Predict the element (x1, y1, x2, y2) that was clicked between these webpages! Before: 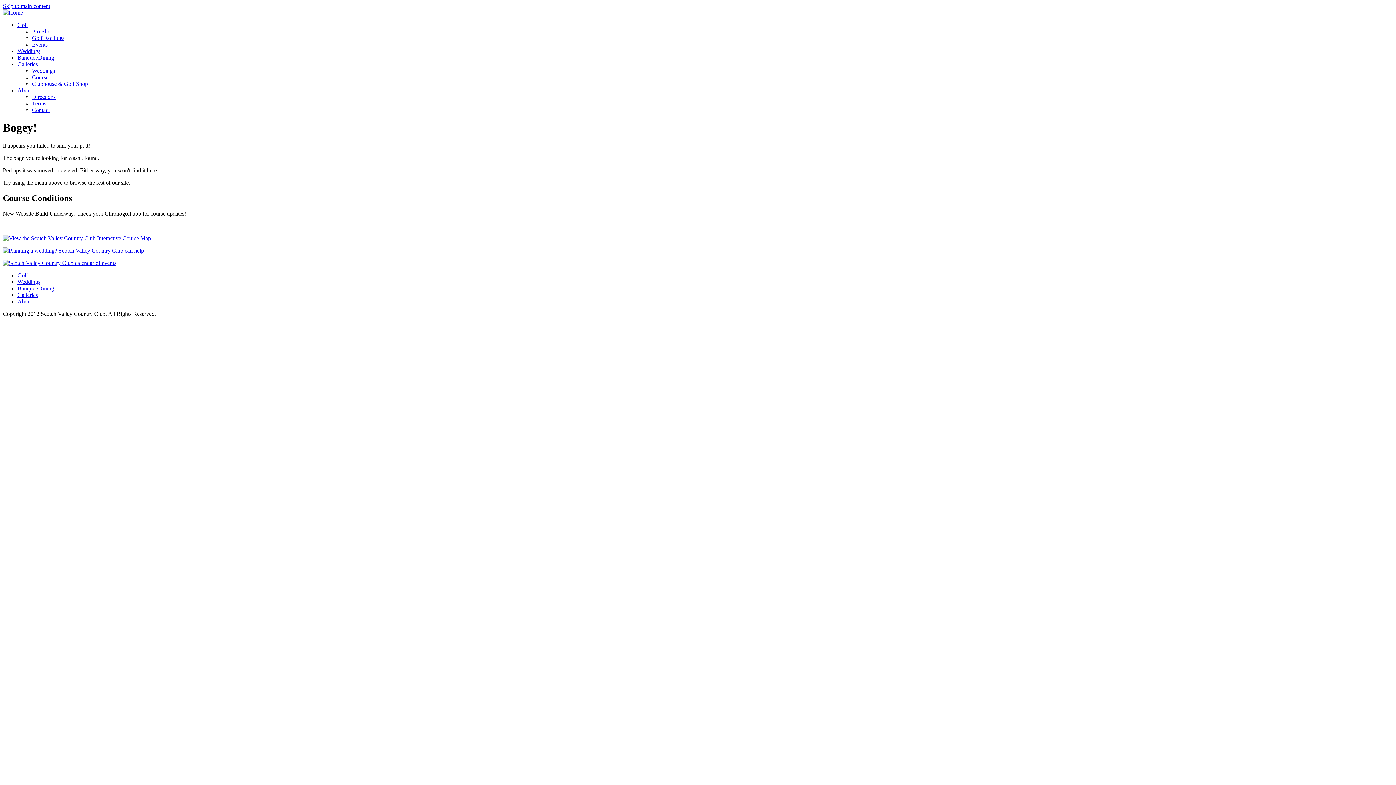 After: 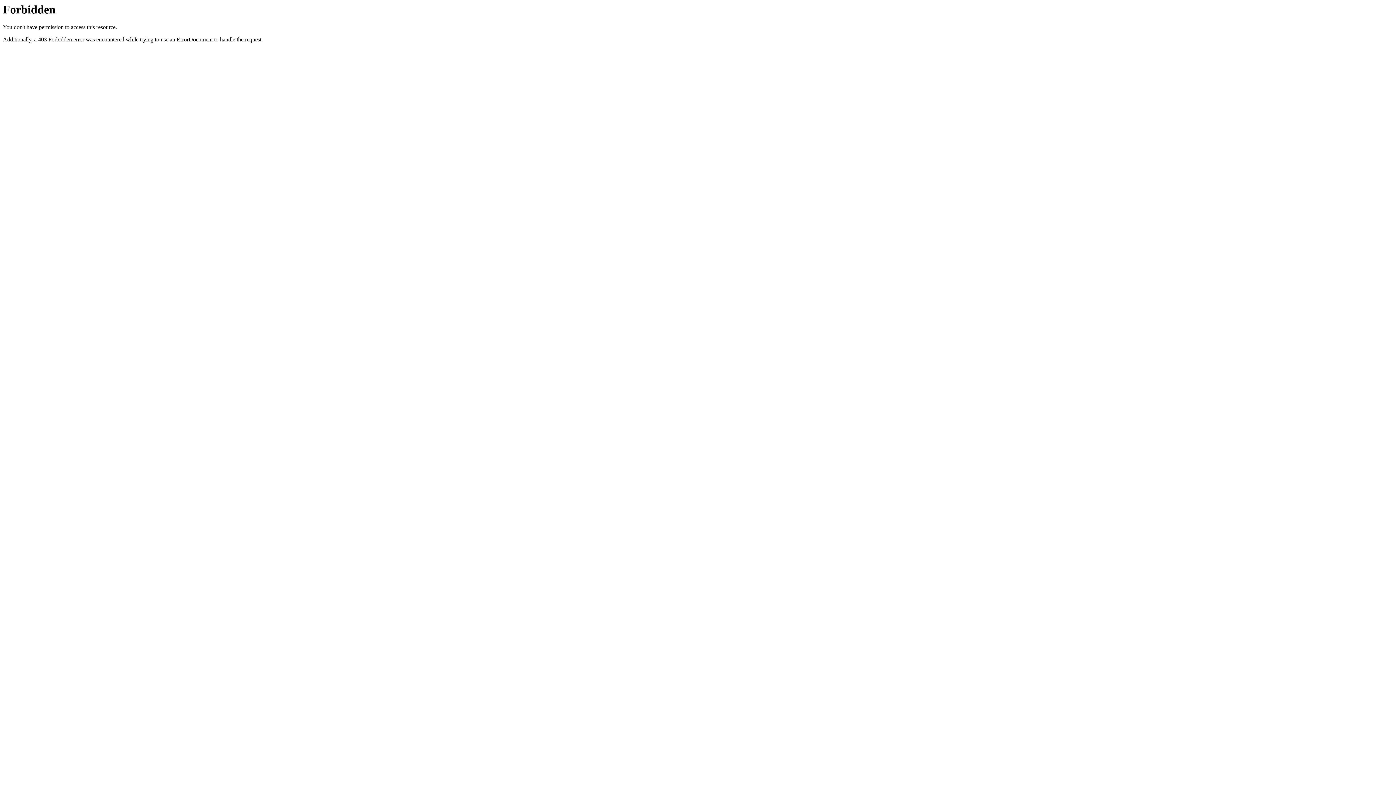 Action: label: Weddings bbox: (32, 67, 54, 73)